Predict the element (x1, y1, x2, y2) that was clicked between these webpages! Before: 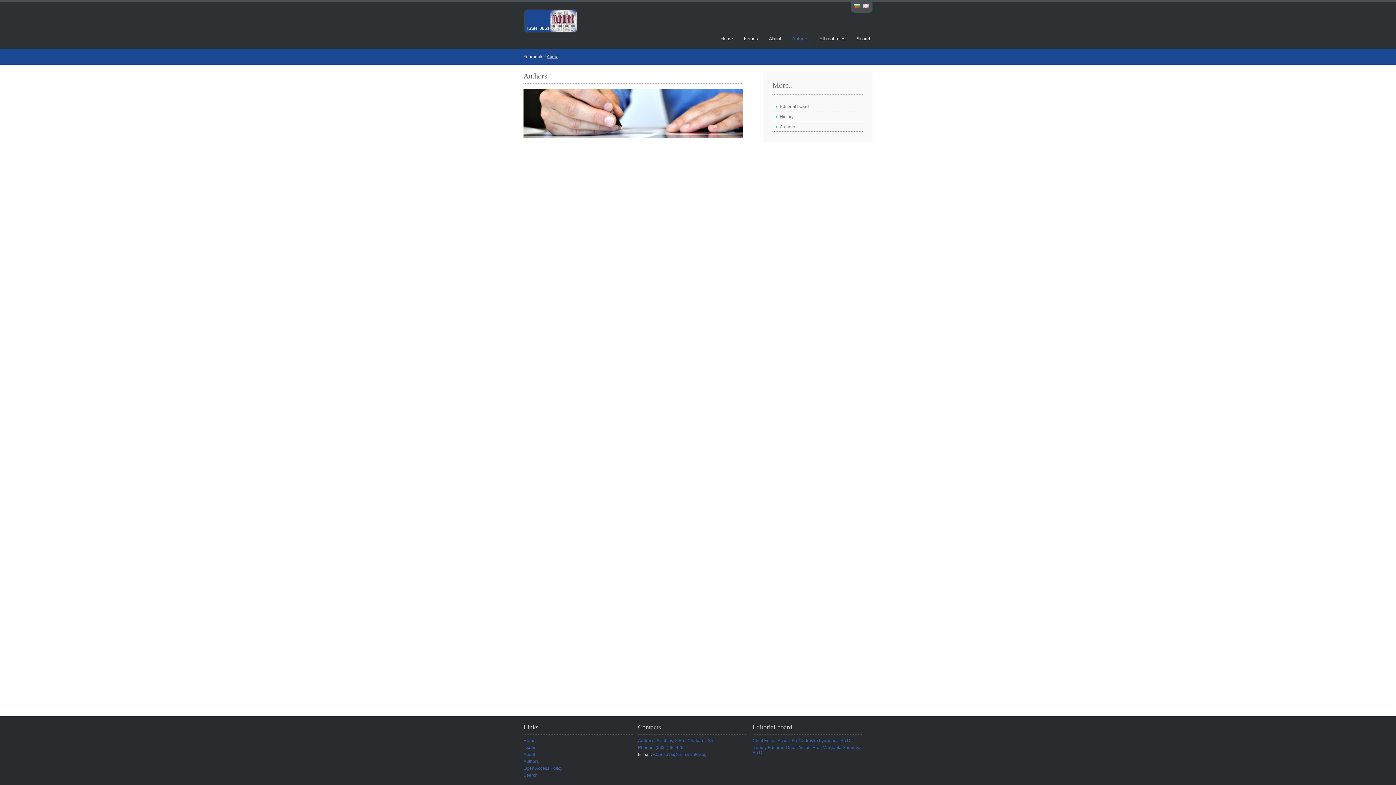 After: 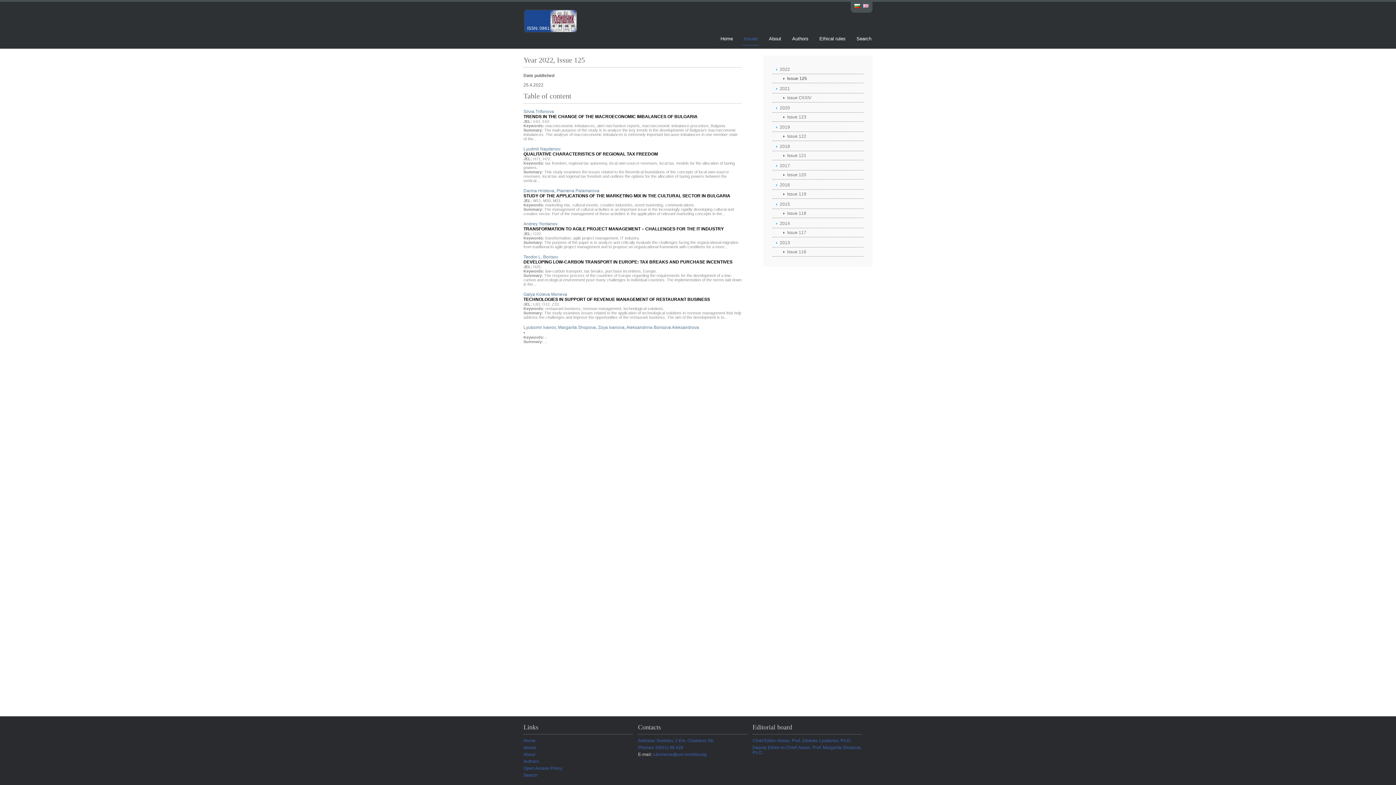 Action: bbox: (523, 745, 536, 750) label: Issues